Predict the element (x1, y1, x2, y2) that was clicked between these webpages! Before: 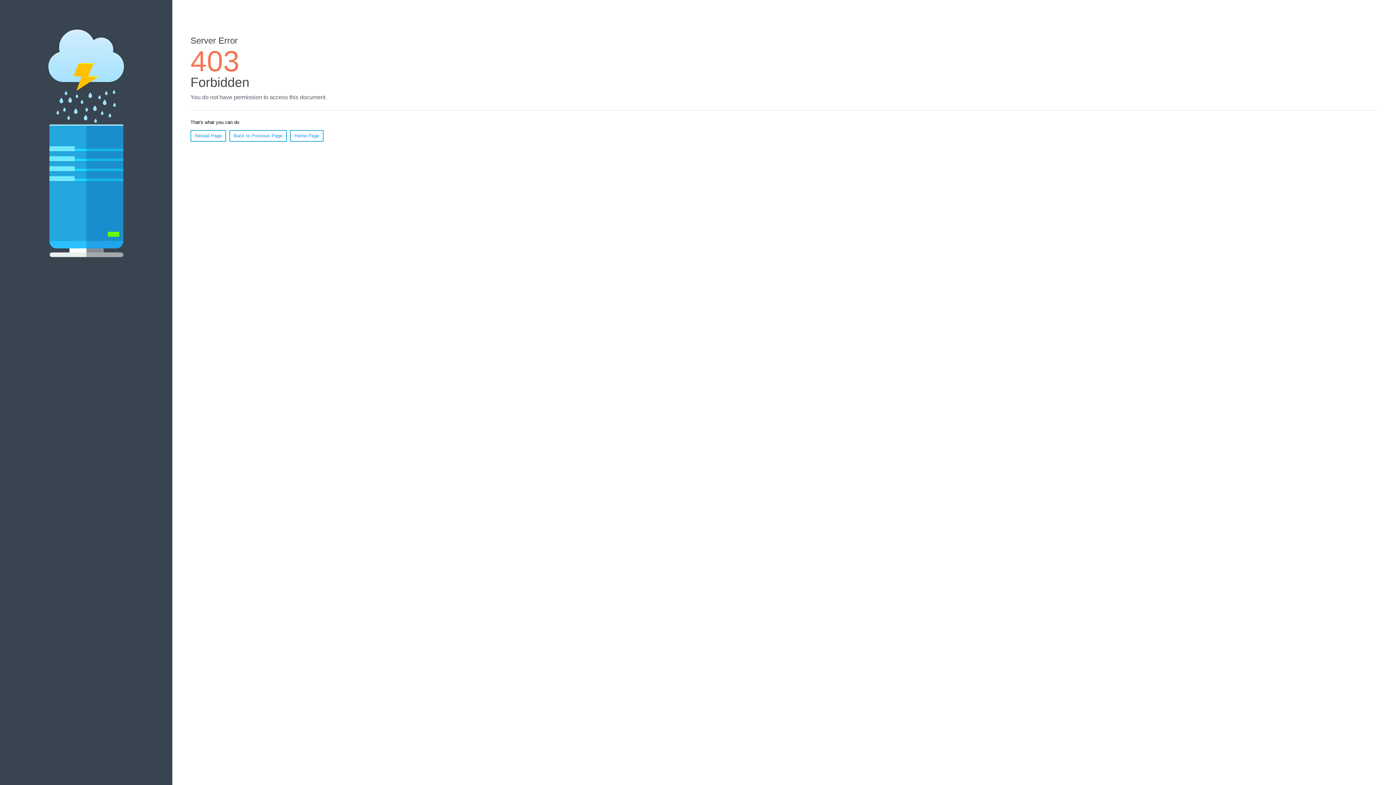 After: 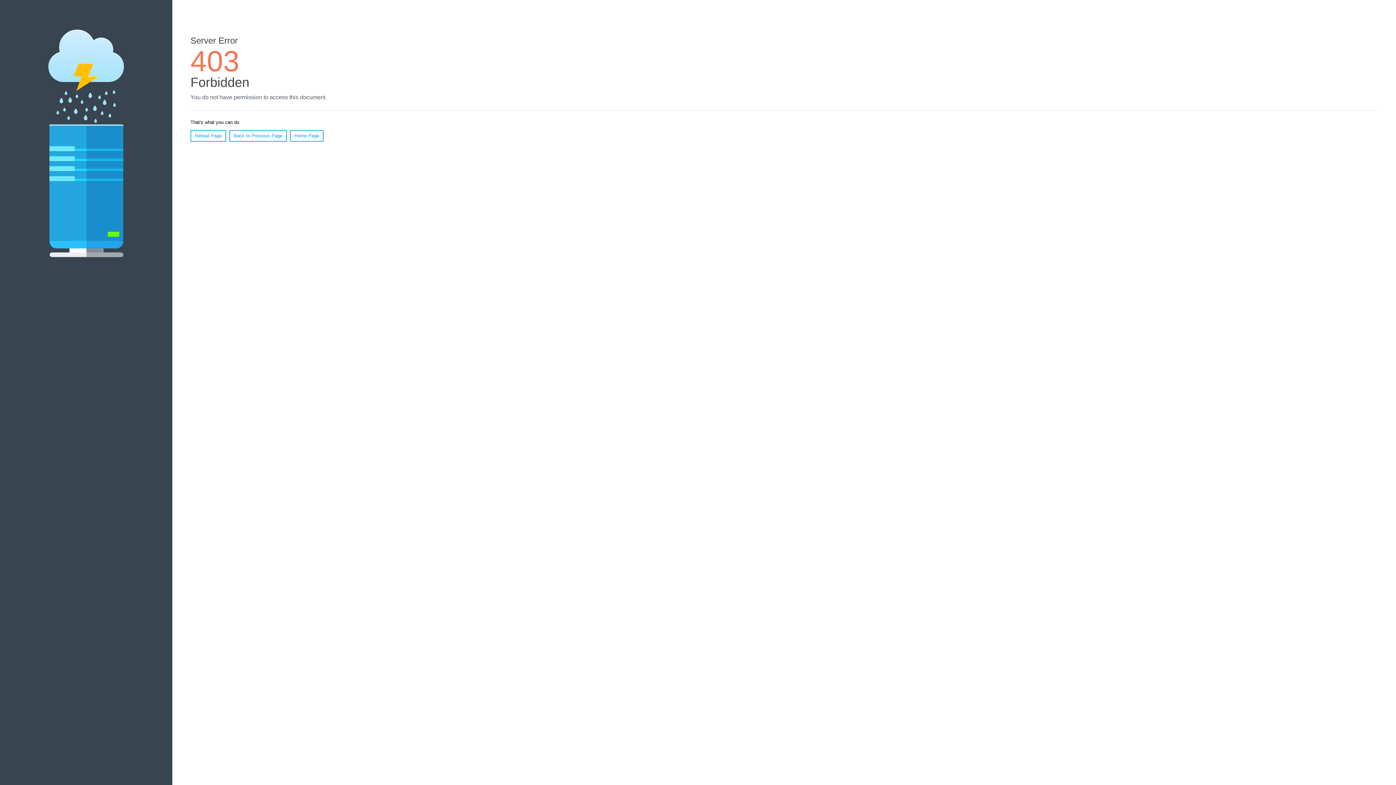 Action: label: Reload Page bbox: (190, 130, 226, 141)